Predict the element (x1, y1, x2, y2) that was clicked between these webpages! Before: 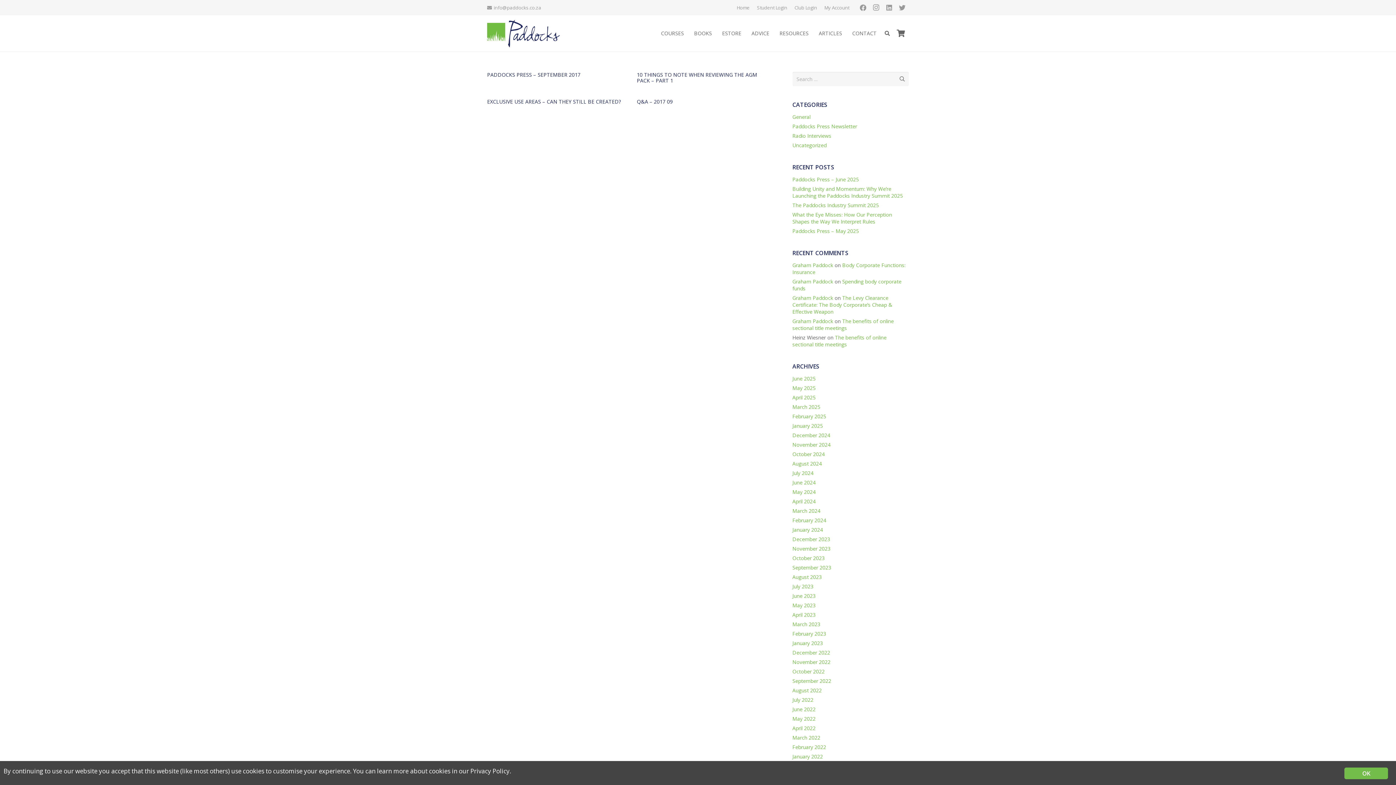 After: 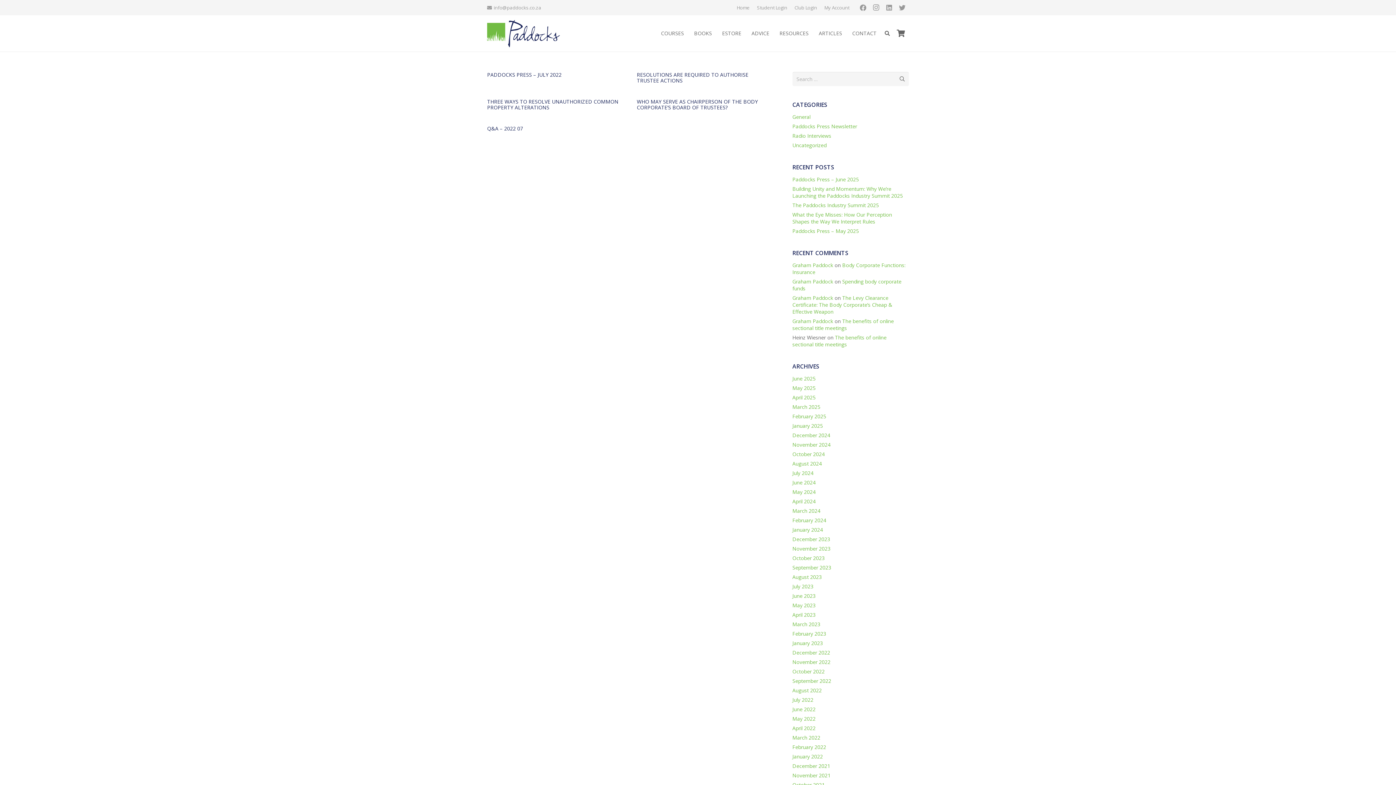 Action: bbox: (792, 696, 813, 703) label: July 2022